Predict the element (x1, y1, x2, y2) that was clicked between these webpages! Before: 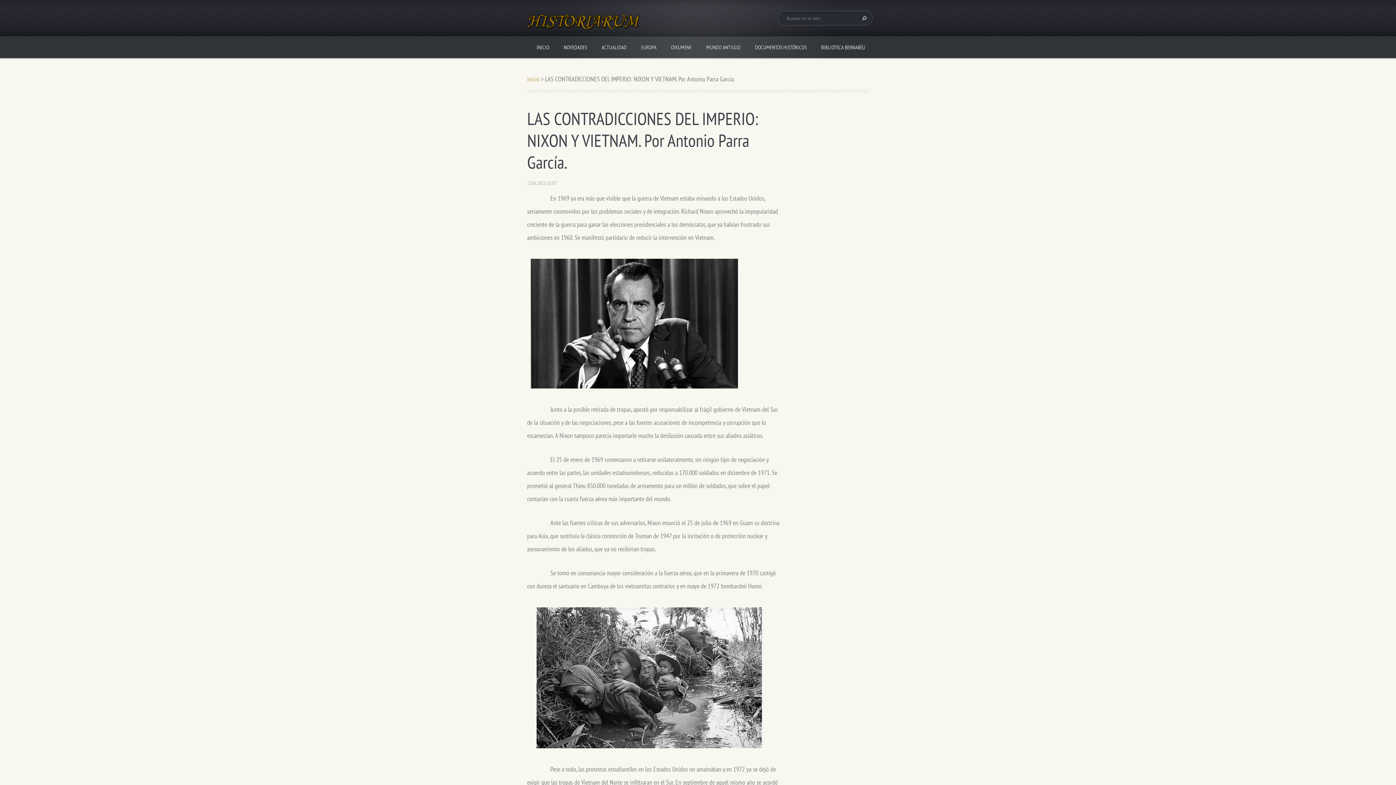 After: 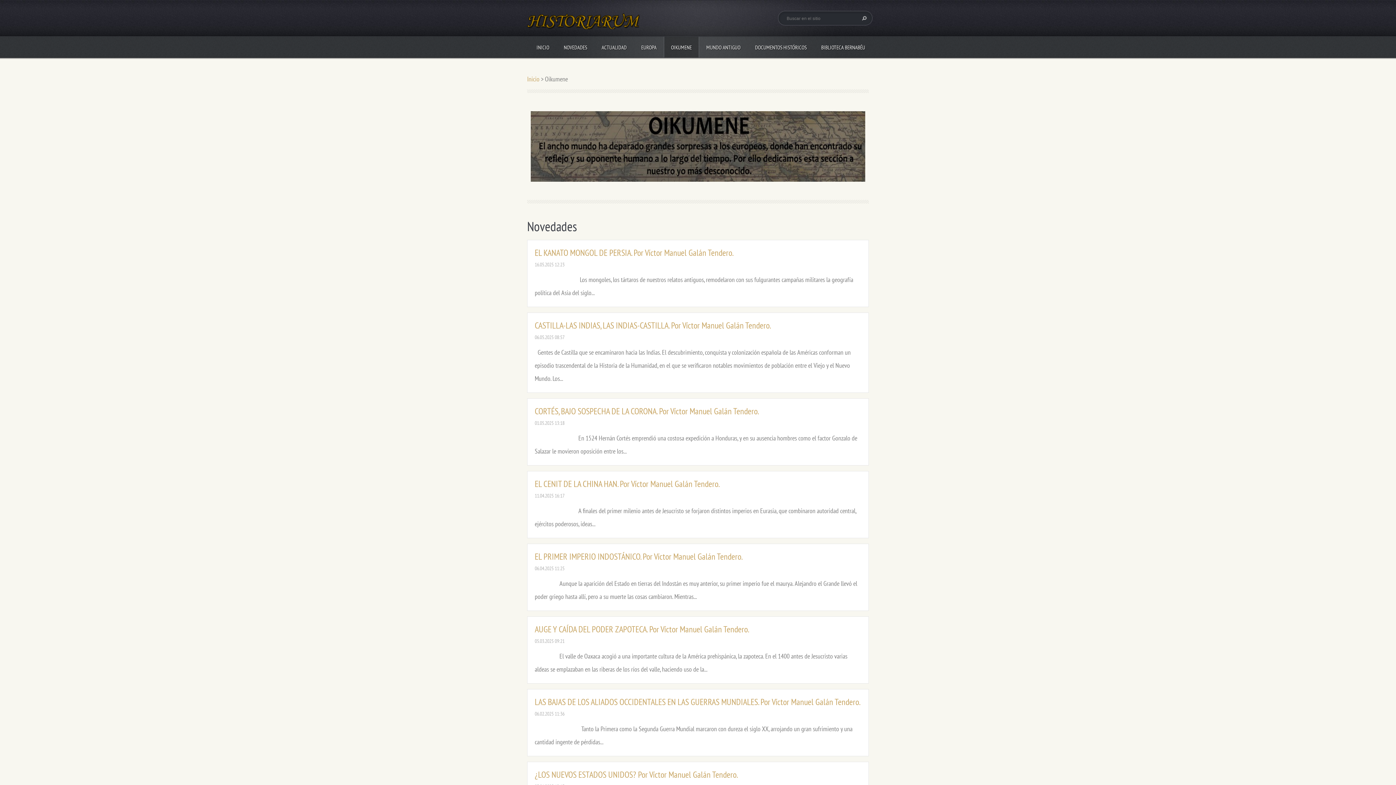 Action: label: OIKUMENE bbox: (664, 36, 699, 57)